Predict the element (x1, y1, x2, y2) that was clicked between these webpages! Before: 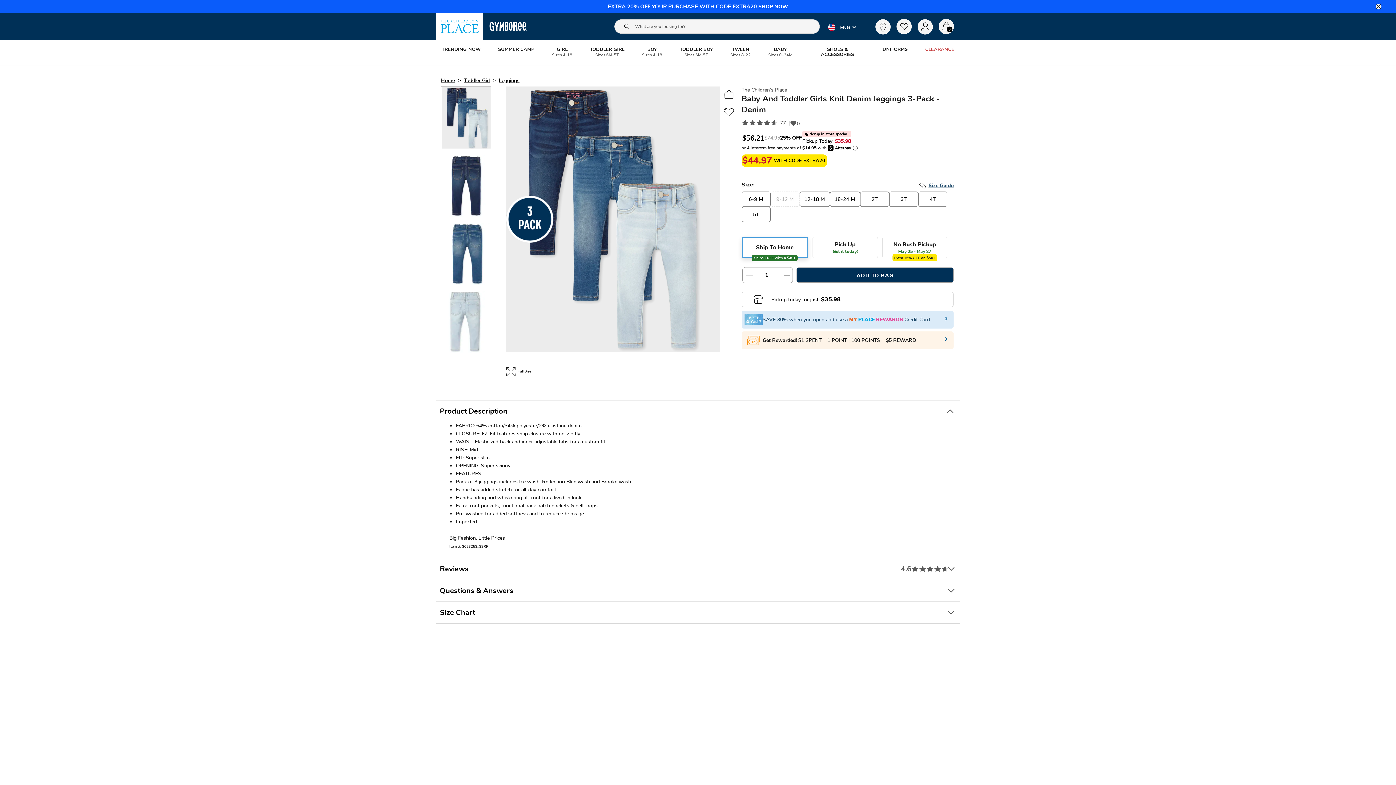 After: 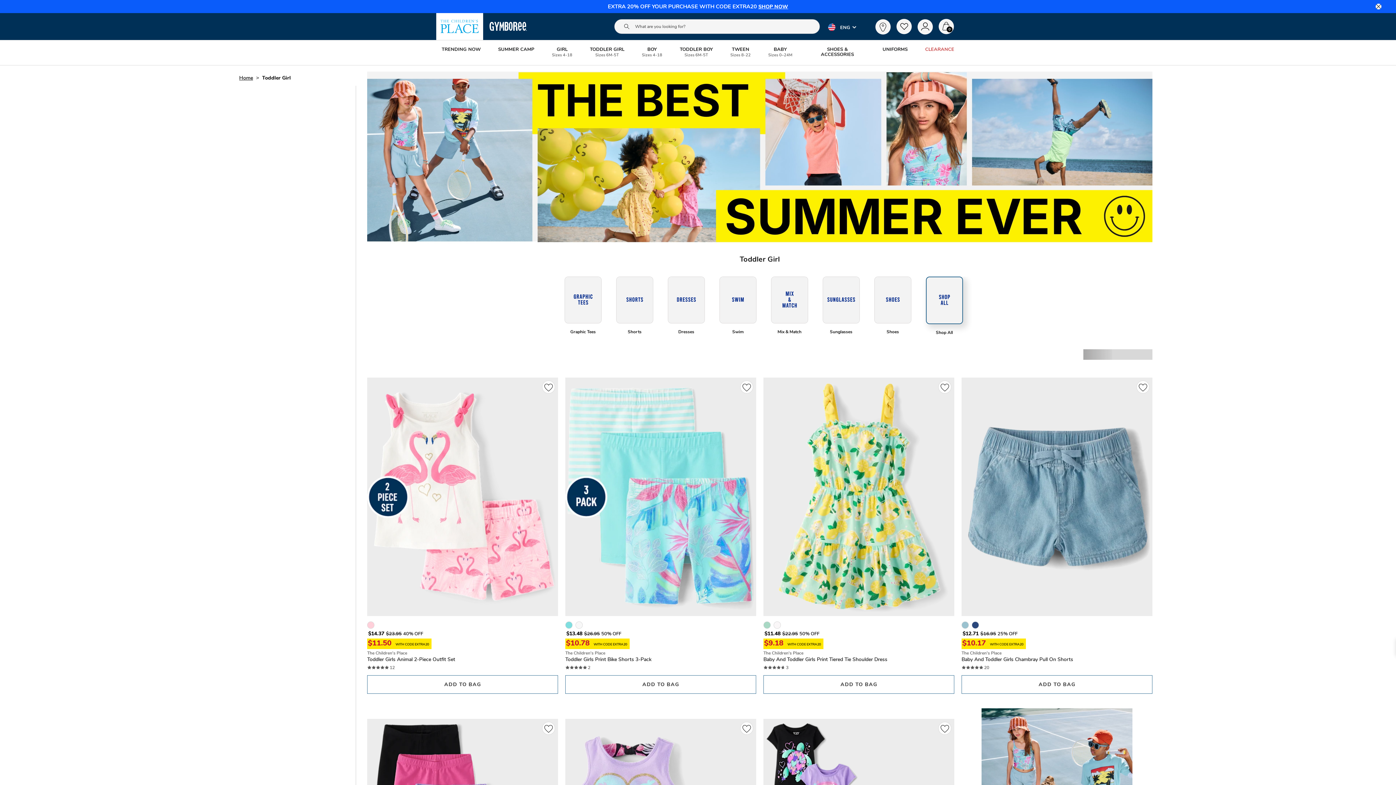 Action: bbox: (464, 76, 490, 82) label: Toddler Girl